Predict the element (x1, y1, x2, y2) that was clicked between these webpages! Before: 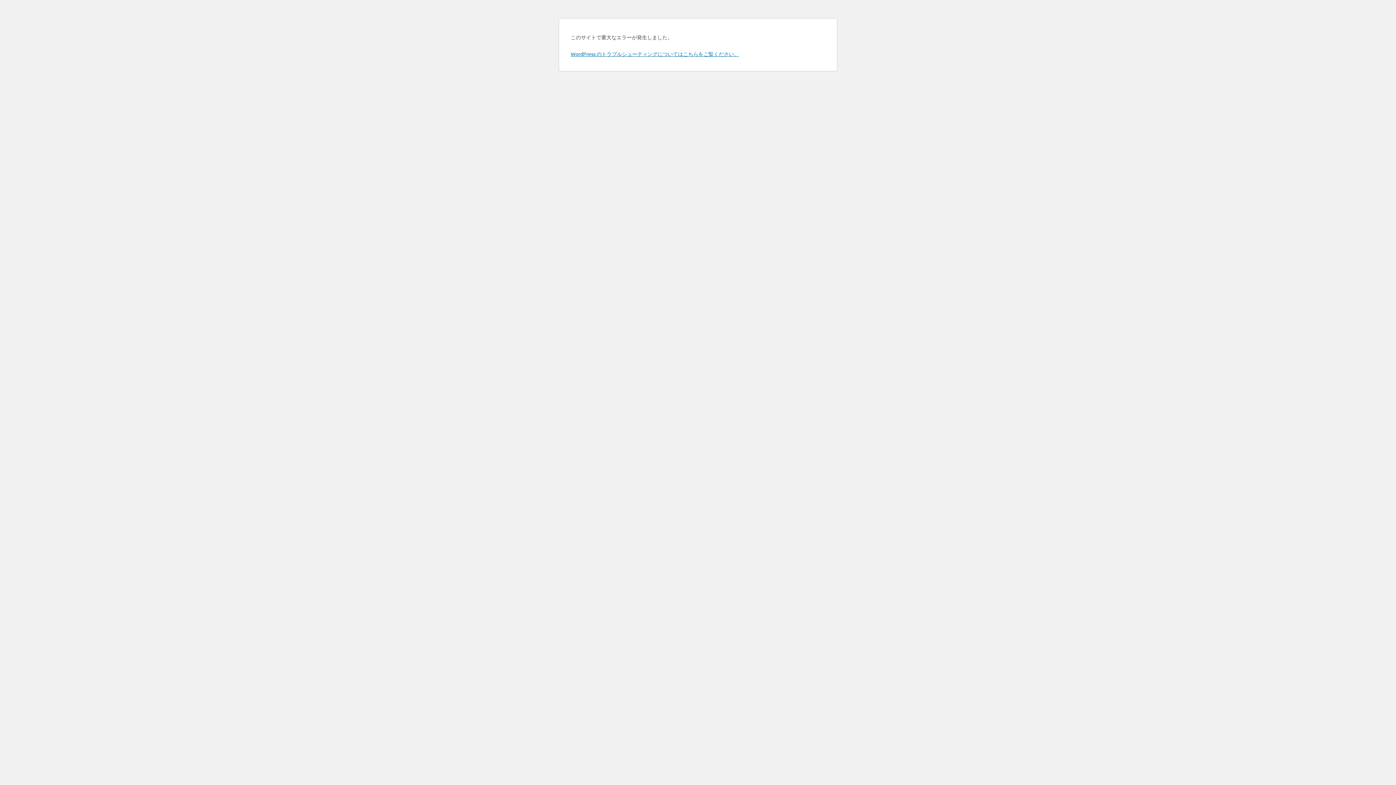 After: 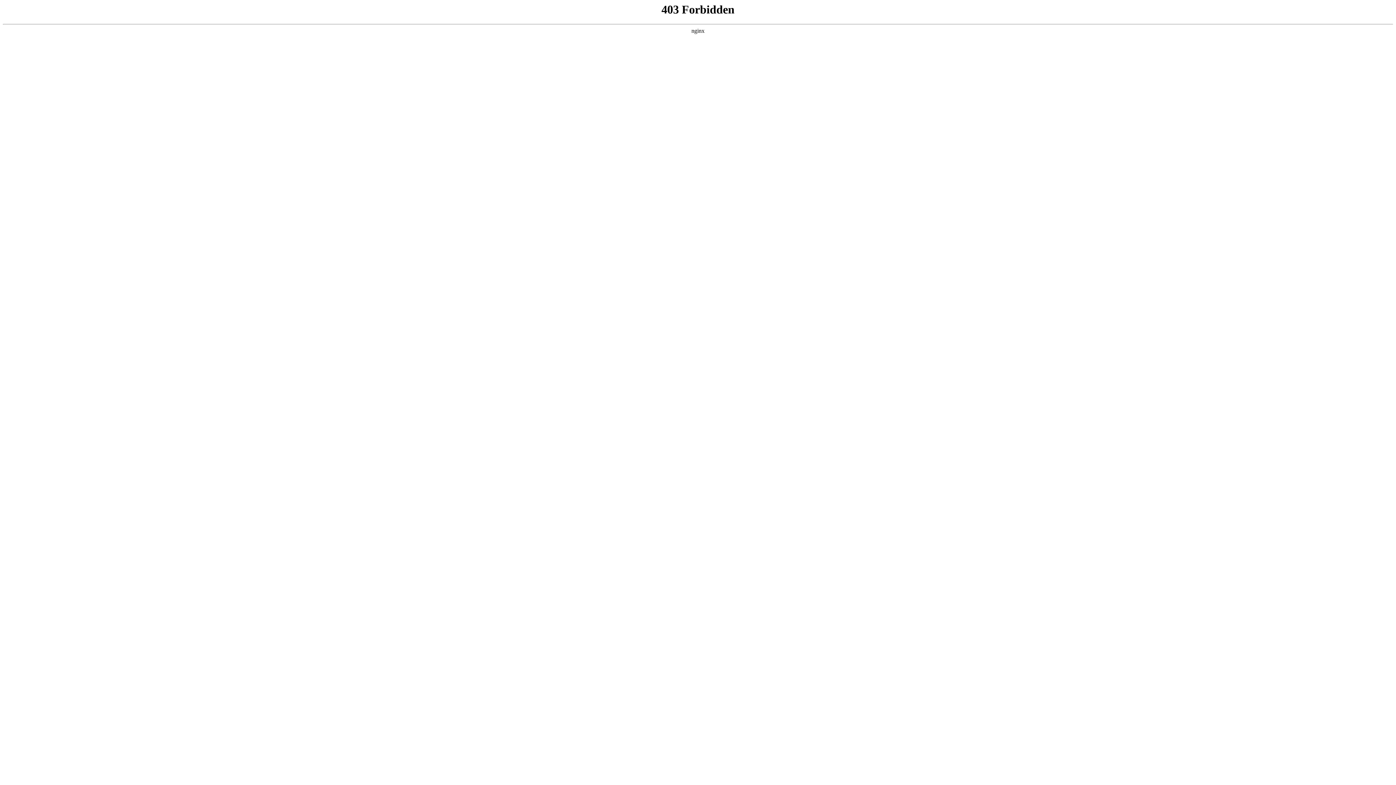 Action: bbox: (570, 50, 739, 57) label: WordPress のトラブルシューティングについてはこちらをご覧ください。